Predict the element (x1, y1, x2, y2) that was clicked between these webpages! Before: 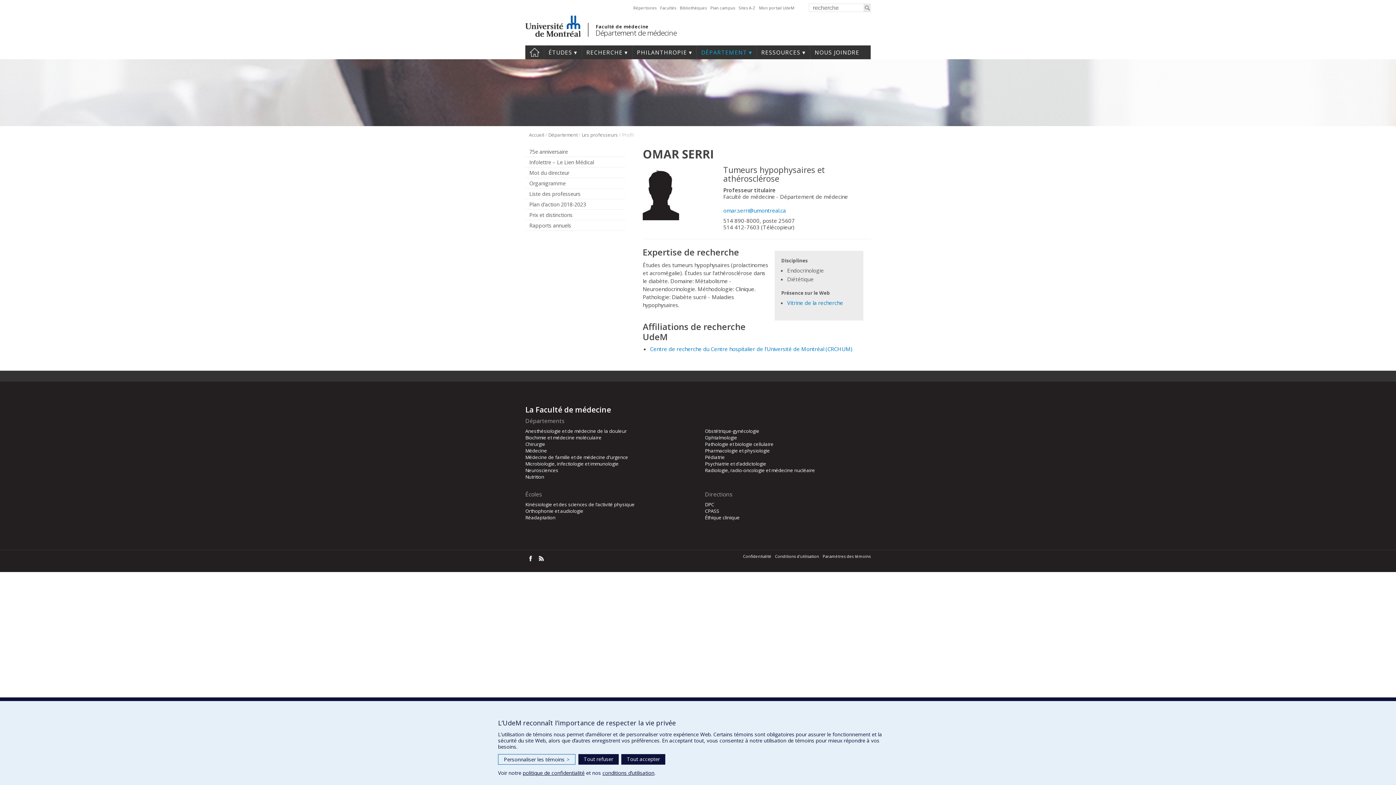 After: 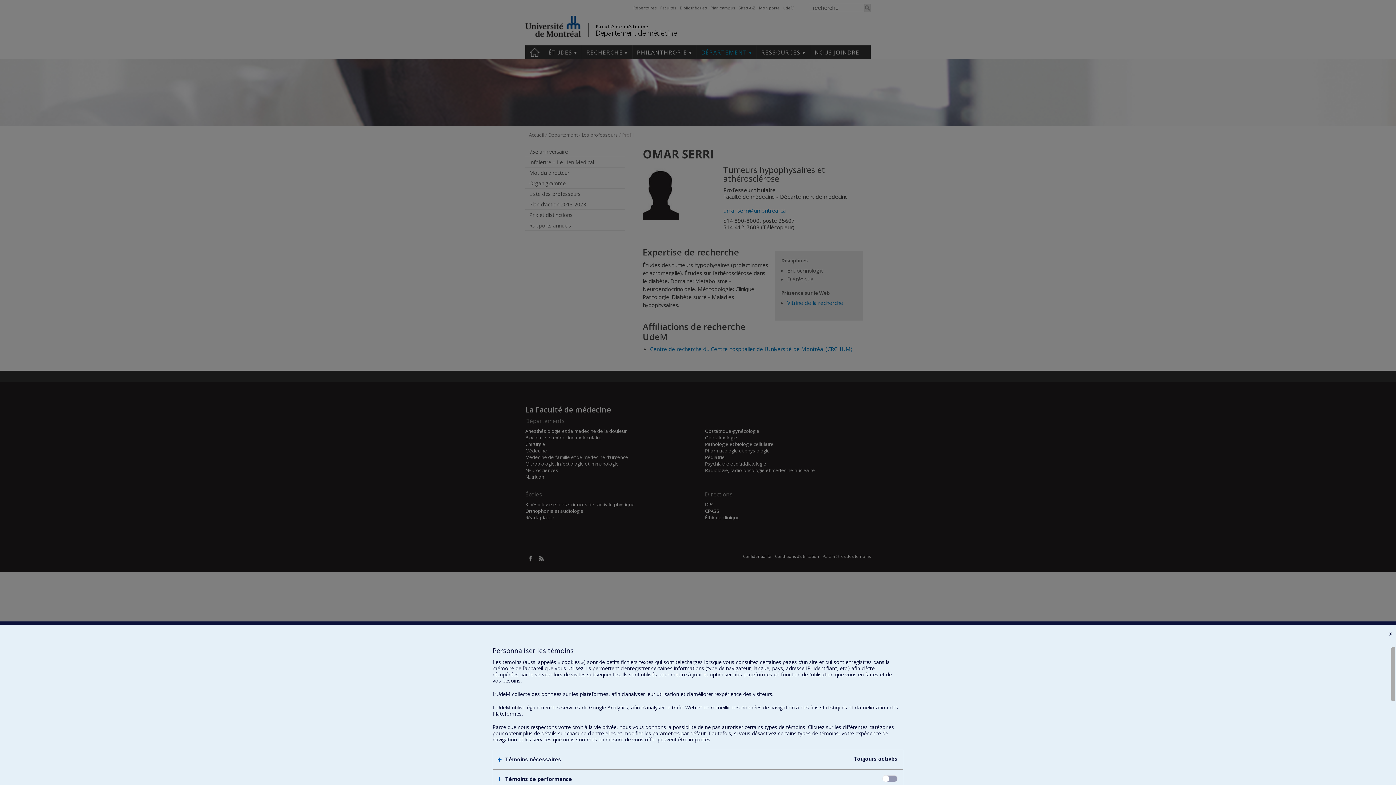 Action: bbox: (498, 754, 575, 765) label: Personnaliser les témoins
>